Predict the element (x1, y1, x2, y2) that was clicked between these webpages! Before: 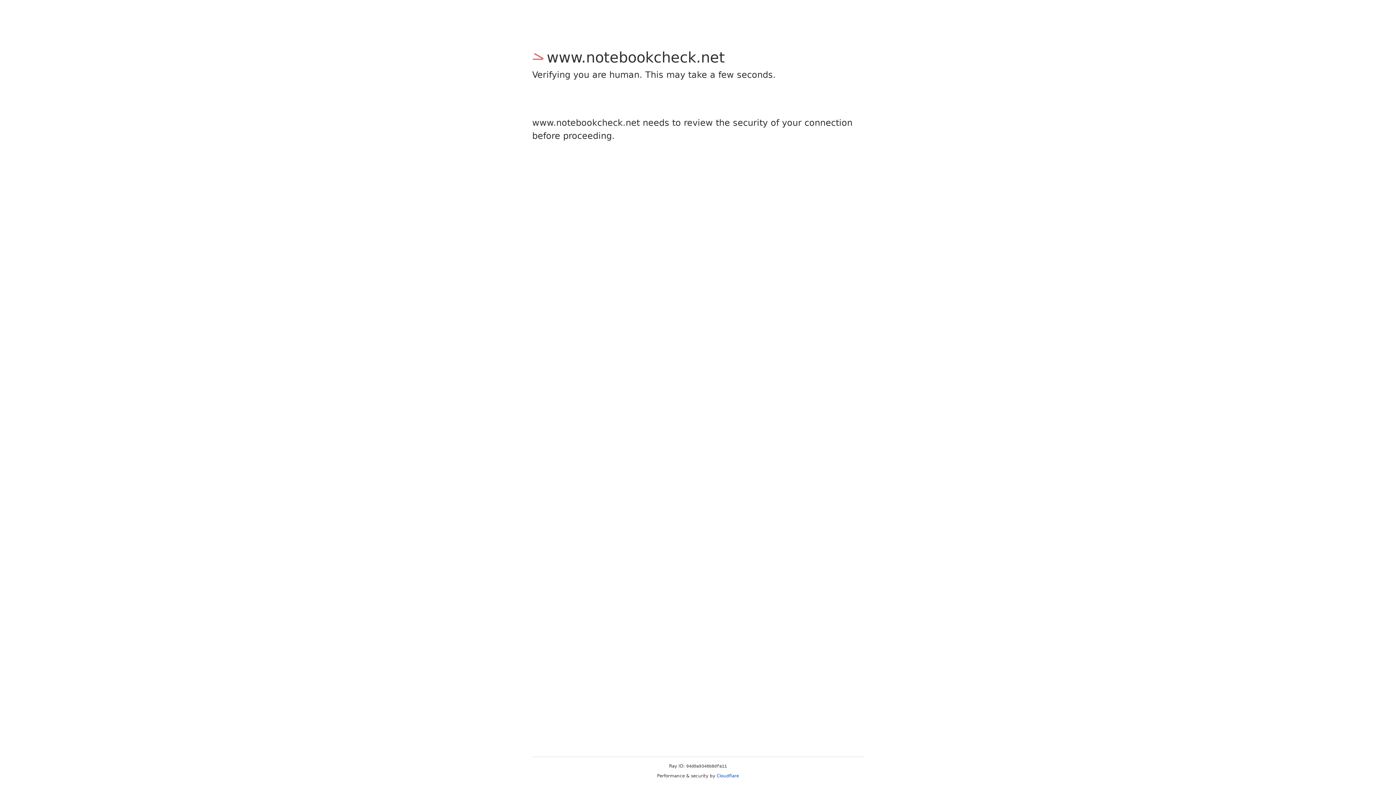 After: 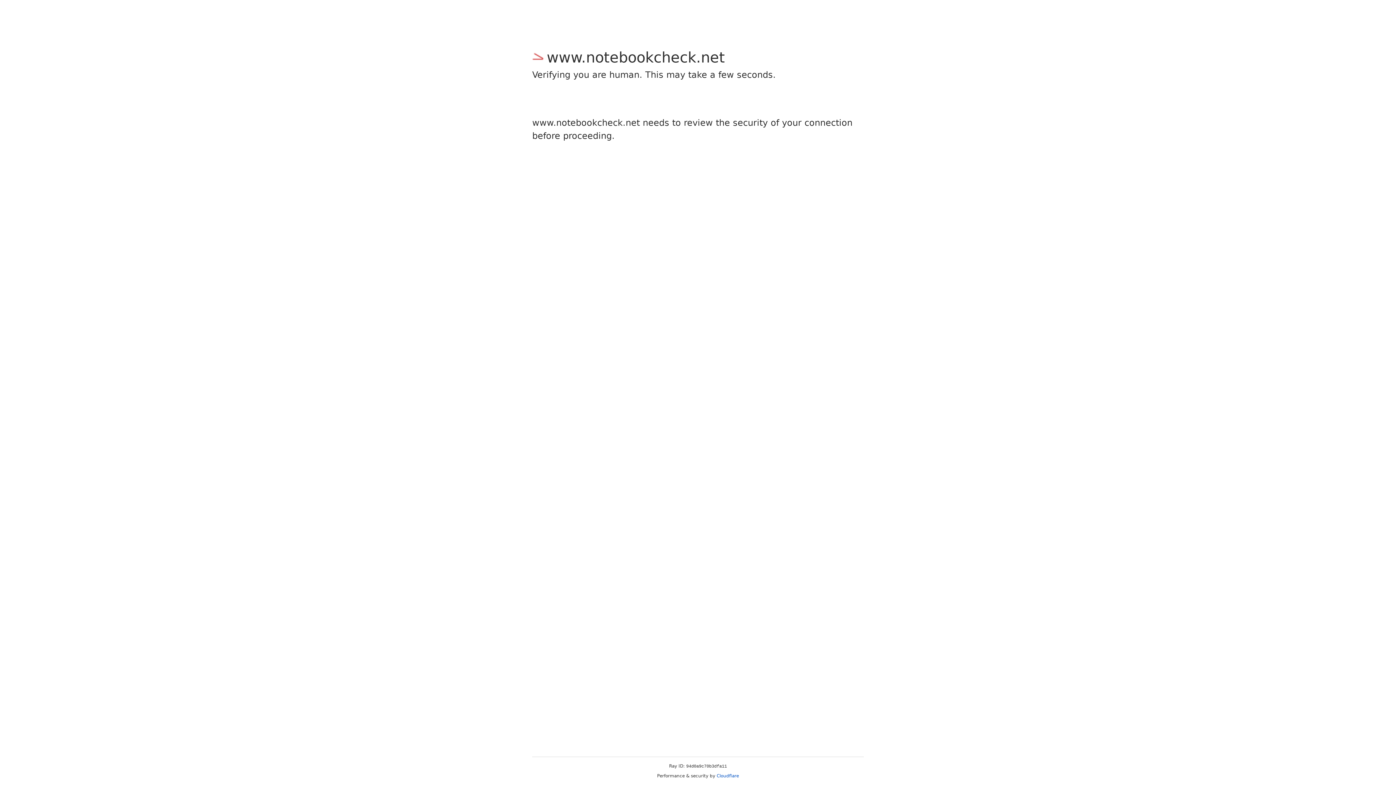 Action: bbox: (716, 773, 739, 778) label: Cloudflare